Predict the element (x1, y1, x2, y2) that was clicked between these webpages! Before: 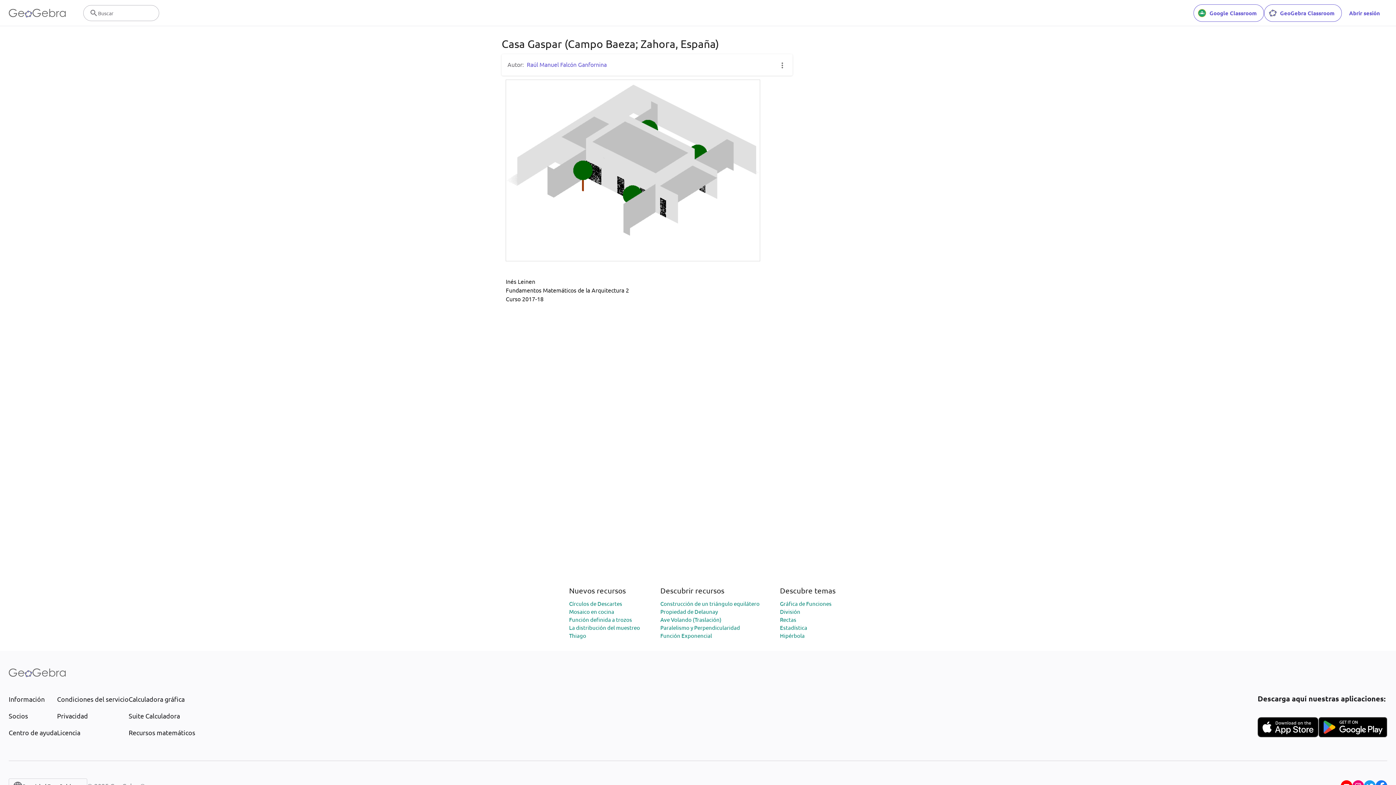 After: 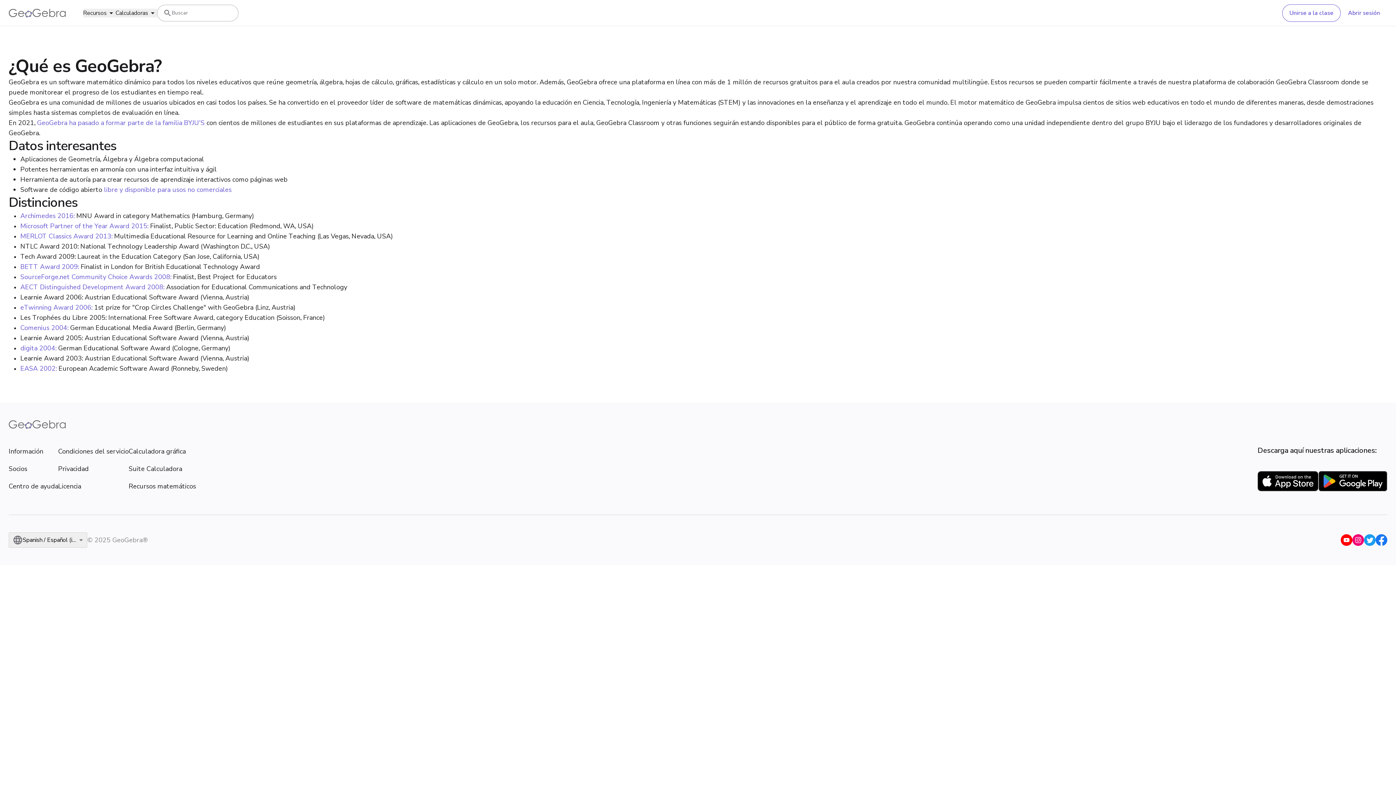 Action: bbox: (8, 694, 57, 704) label: Información